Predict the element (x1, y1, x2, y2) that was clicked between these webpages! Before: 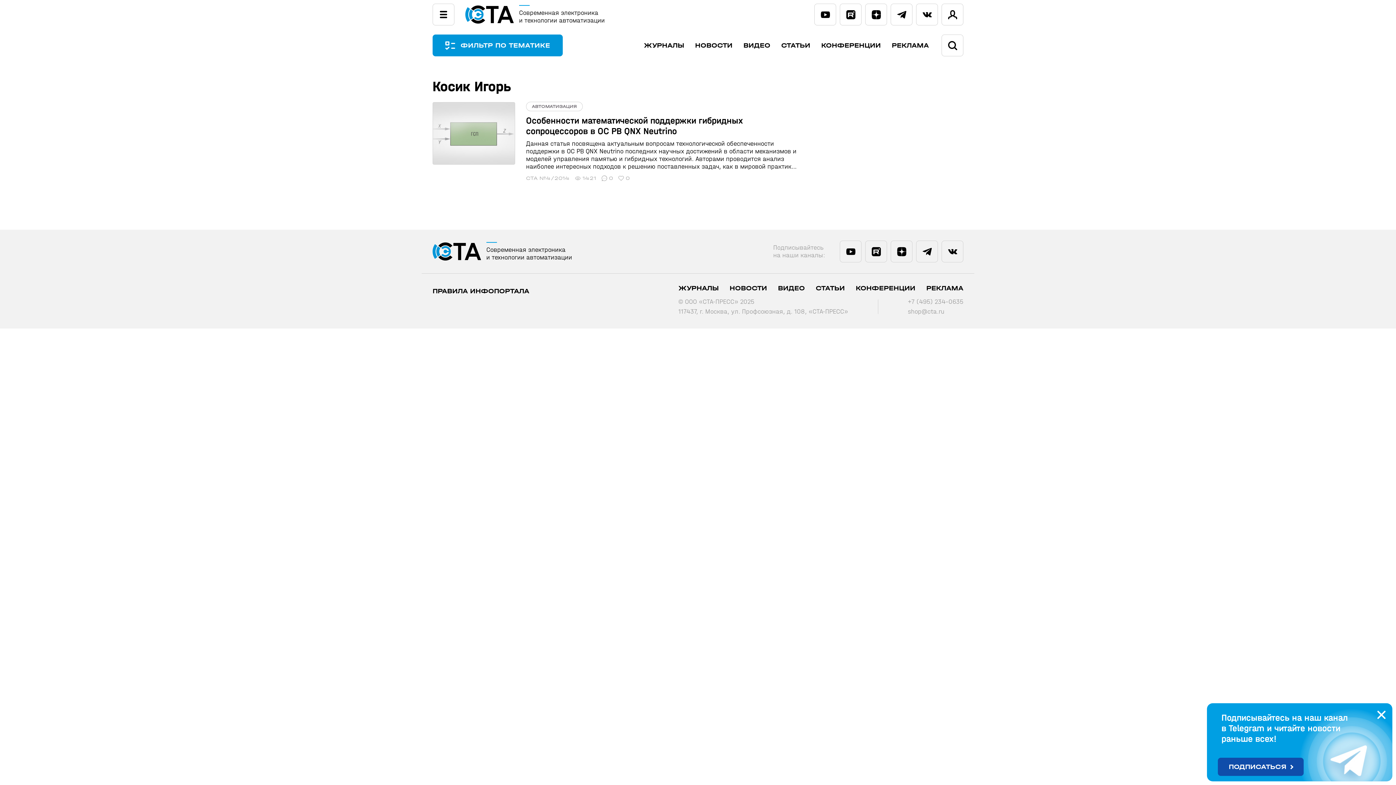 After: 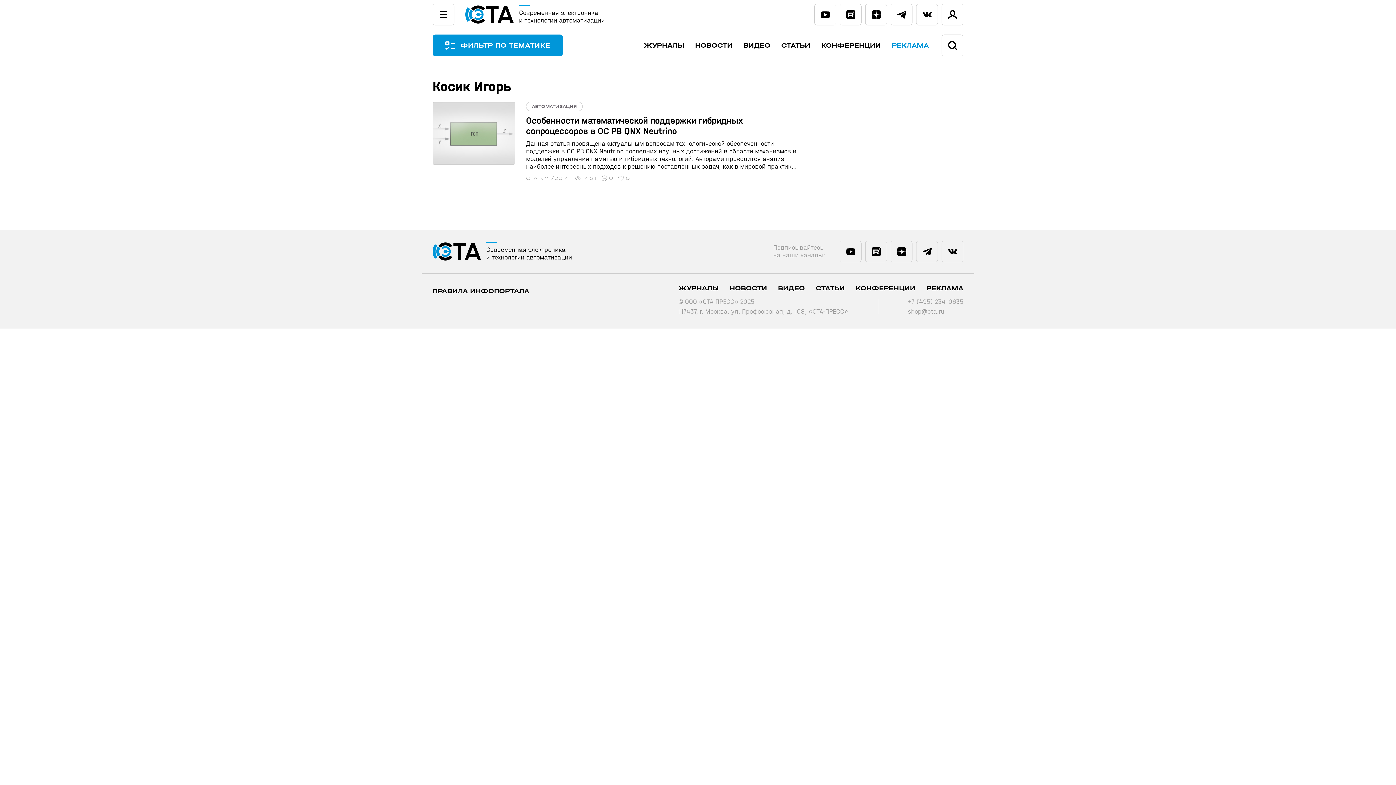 Action: label: РЕКЛАМА bbox: (892, 41, 929, 49)